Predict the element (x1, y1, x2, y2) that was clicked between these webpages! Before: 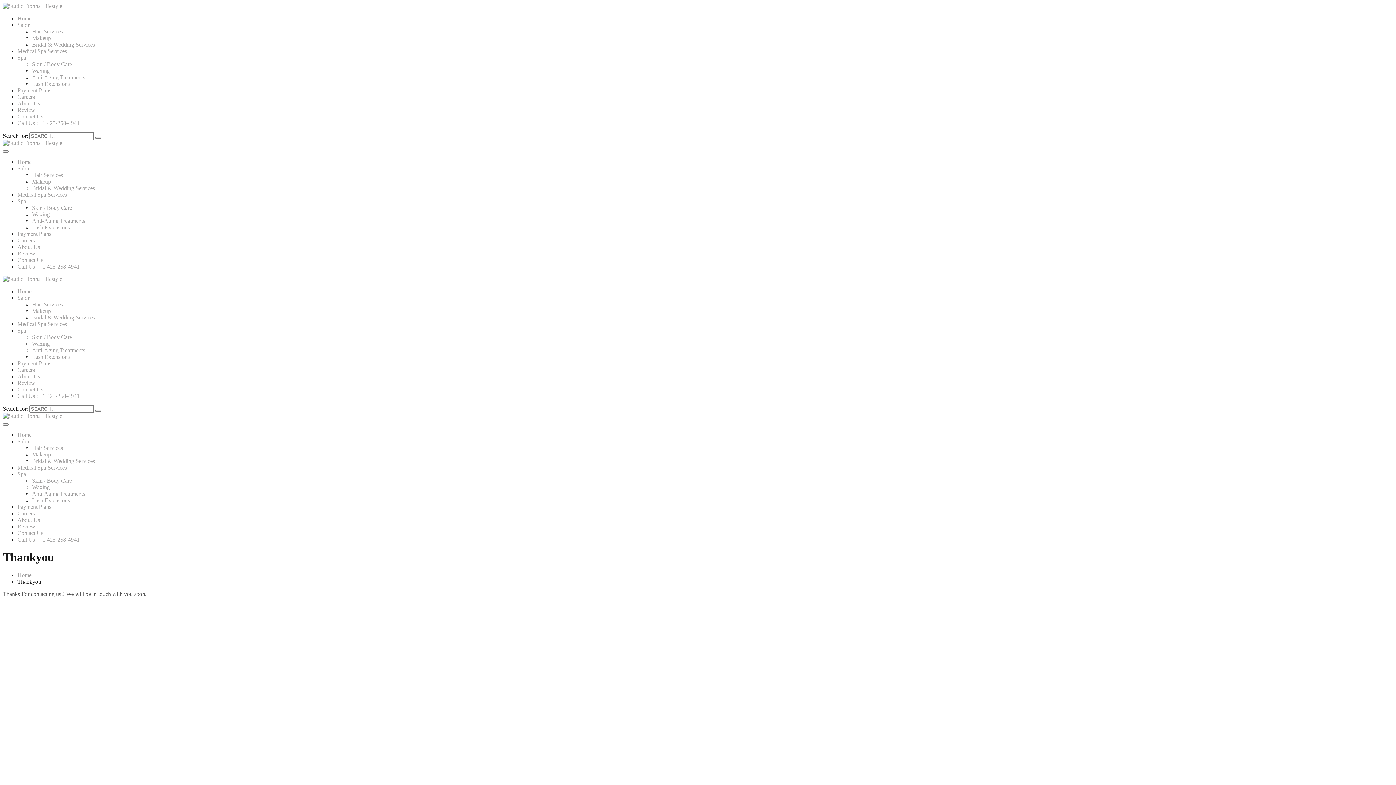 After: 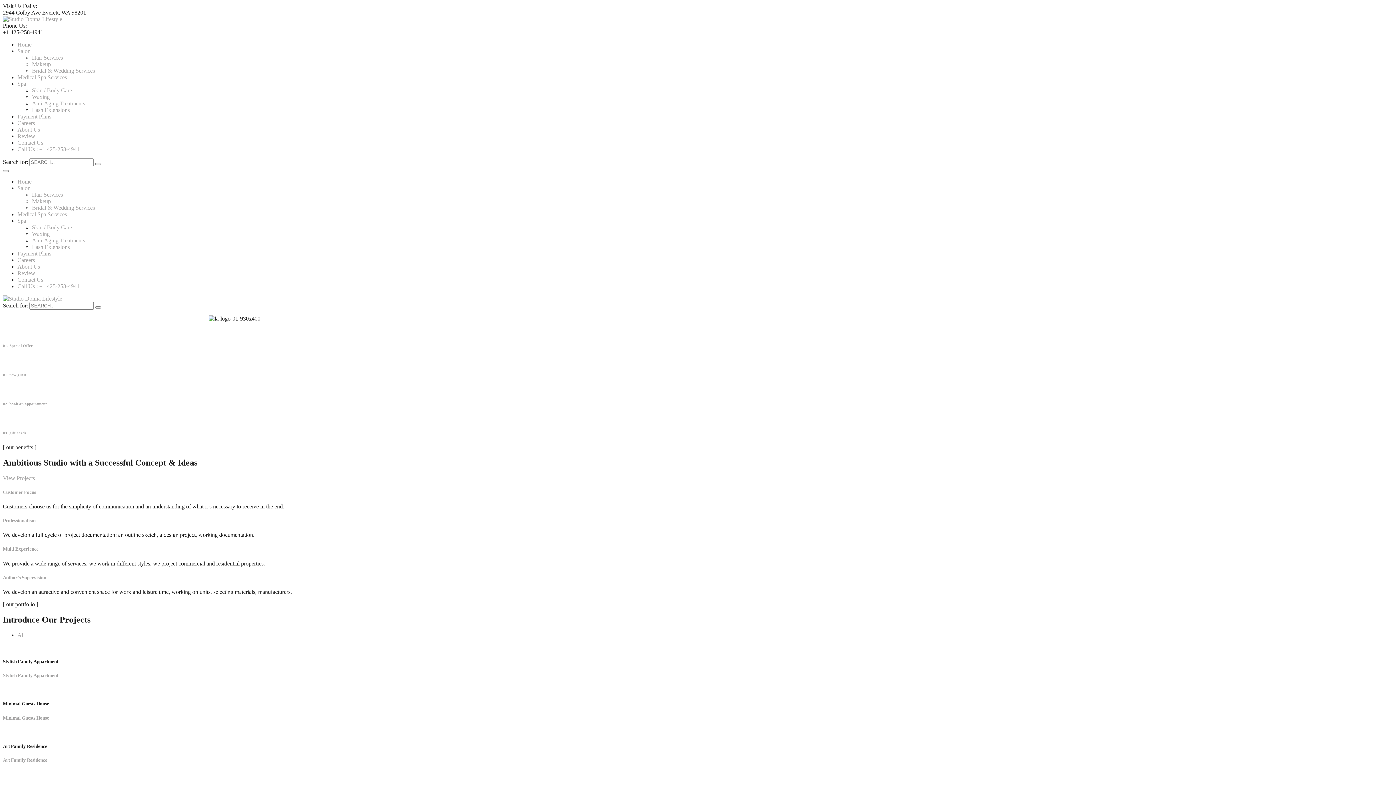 Action: bbox: (95, 409, 101, 412)